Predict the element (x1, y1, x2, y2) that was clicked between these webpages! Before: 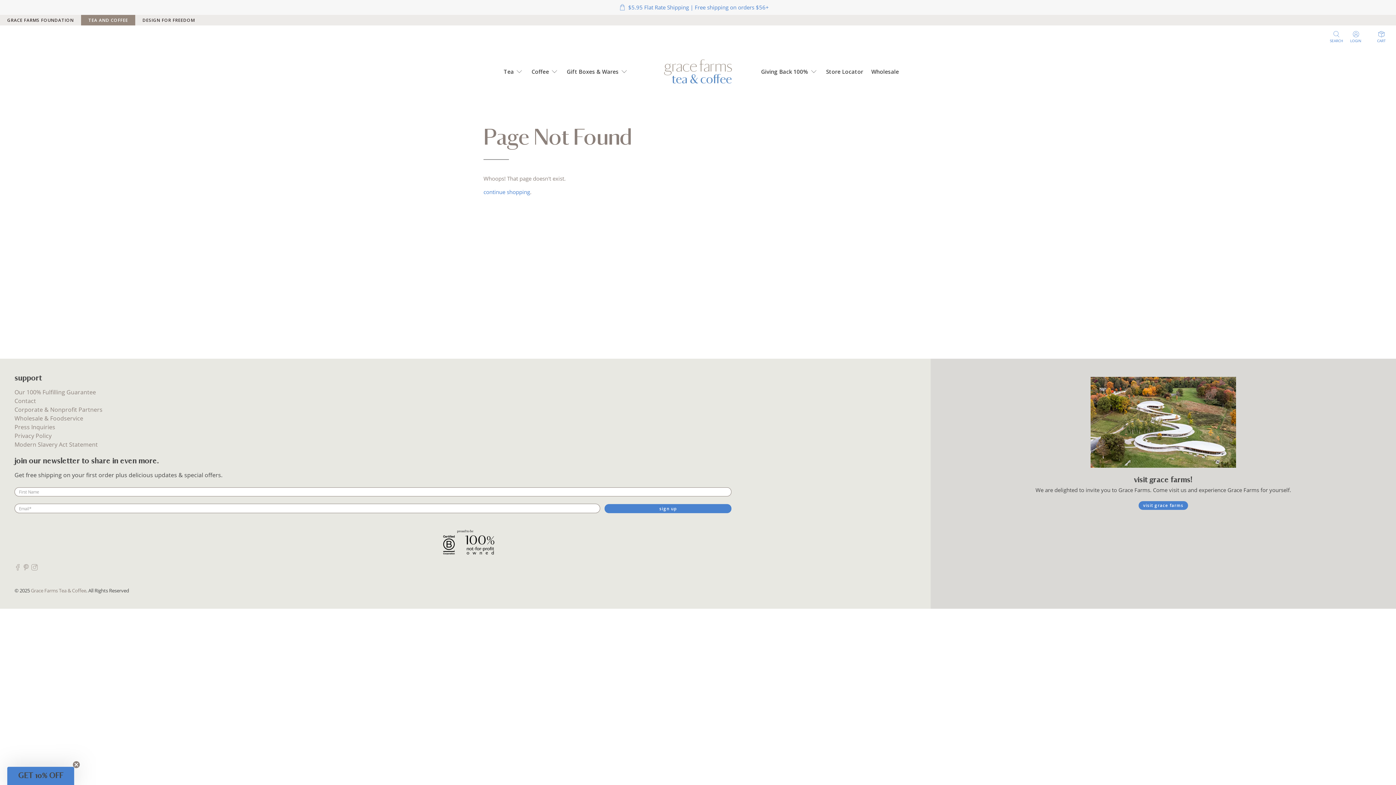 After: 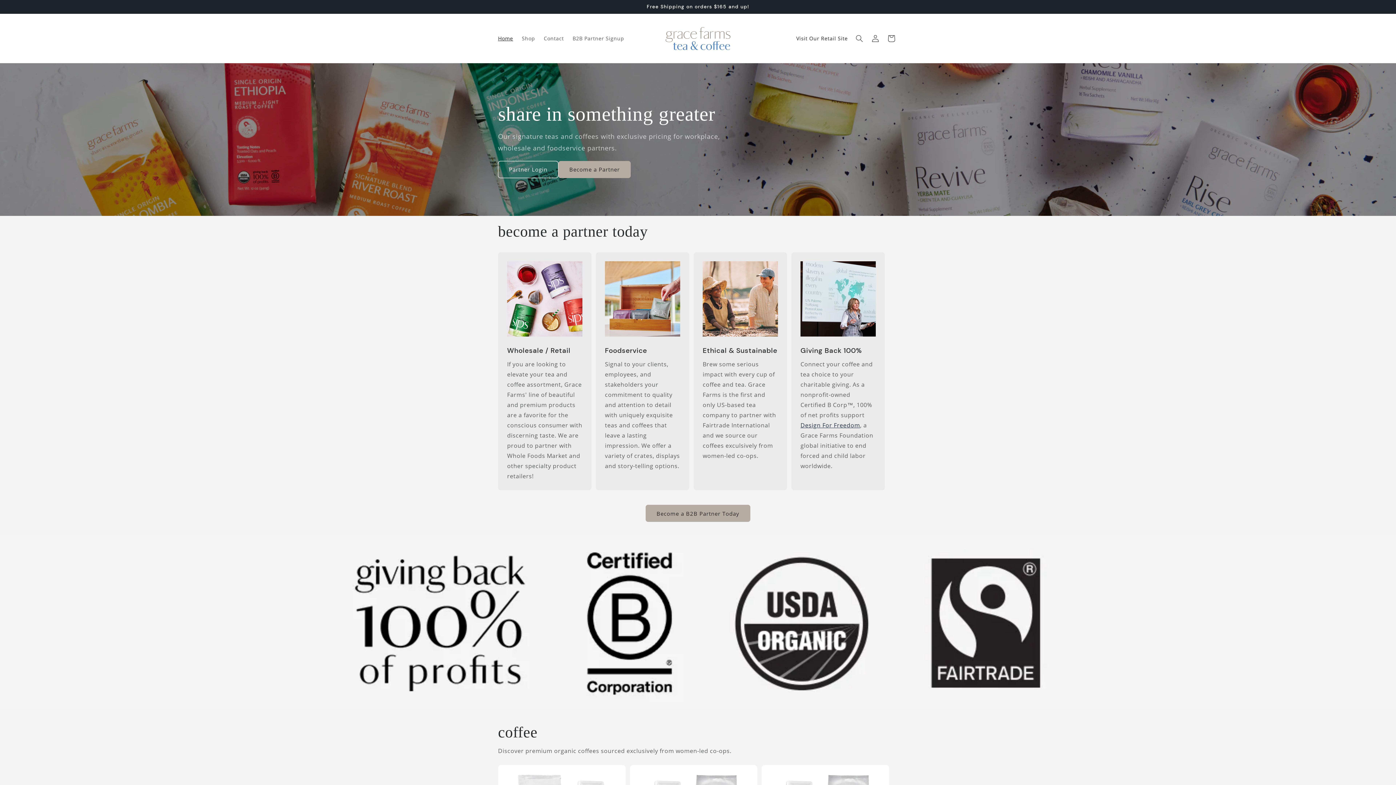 Action: bbox: (867, 62, 903, 81) label: Wholesale